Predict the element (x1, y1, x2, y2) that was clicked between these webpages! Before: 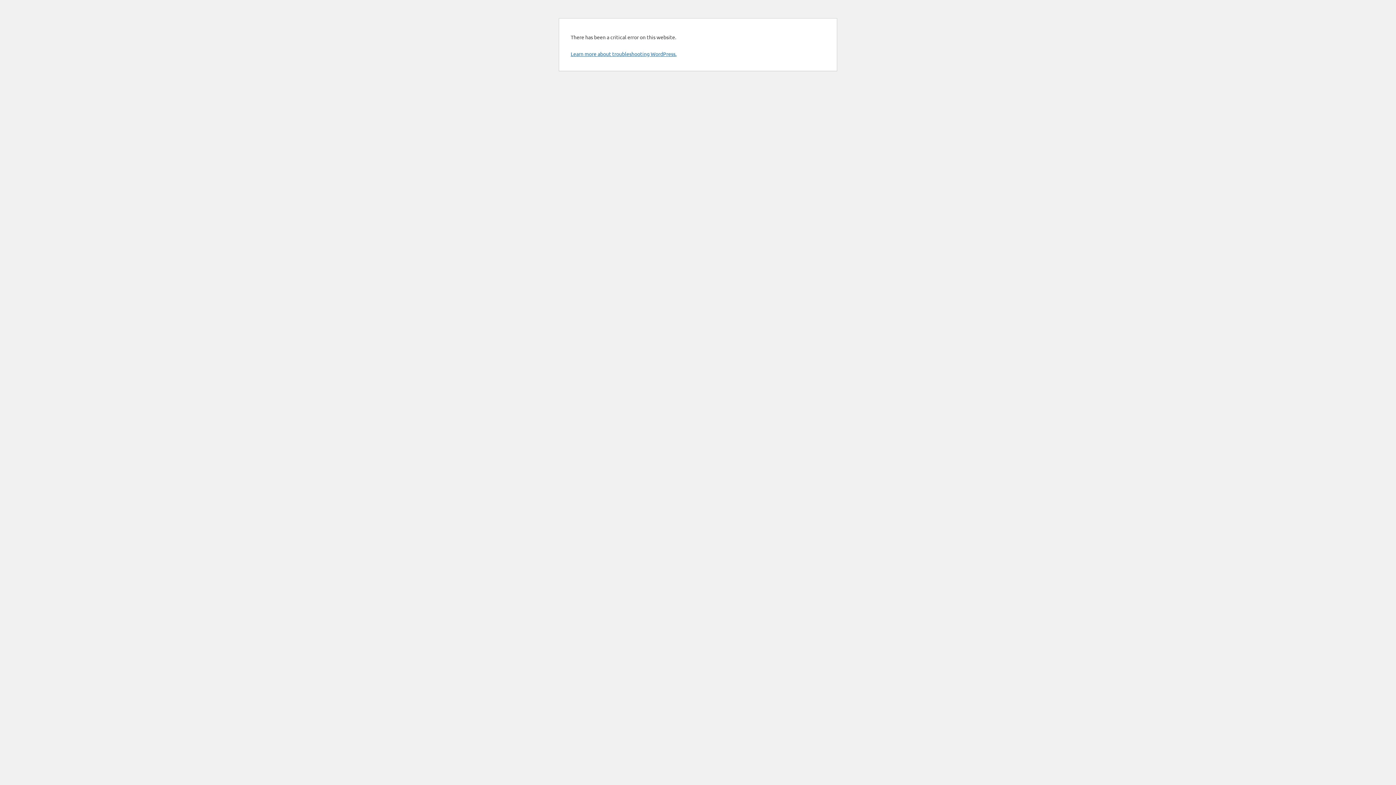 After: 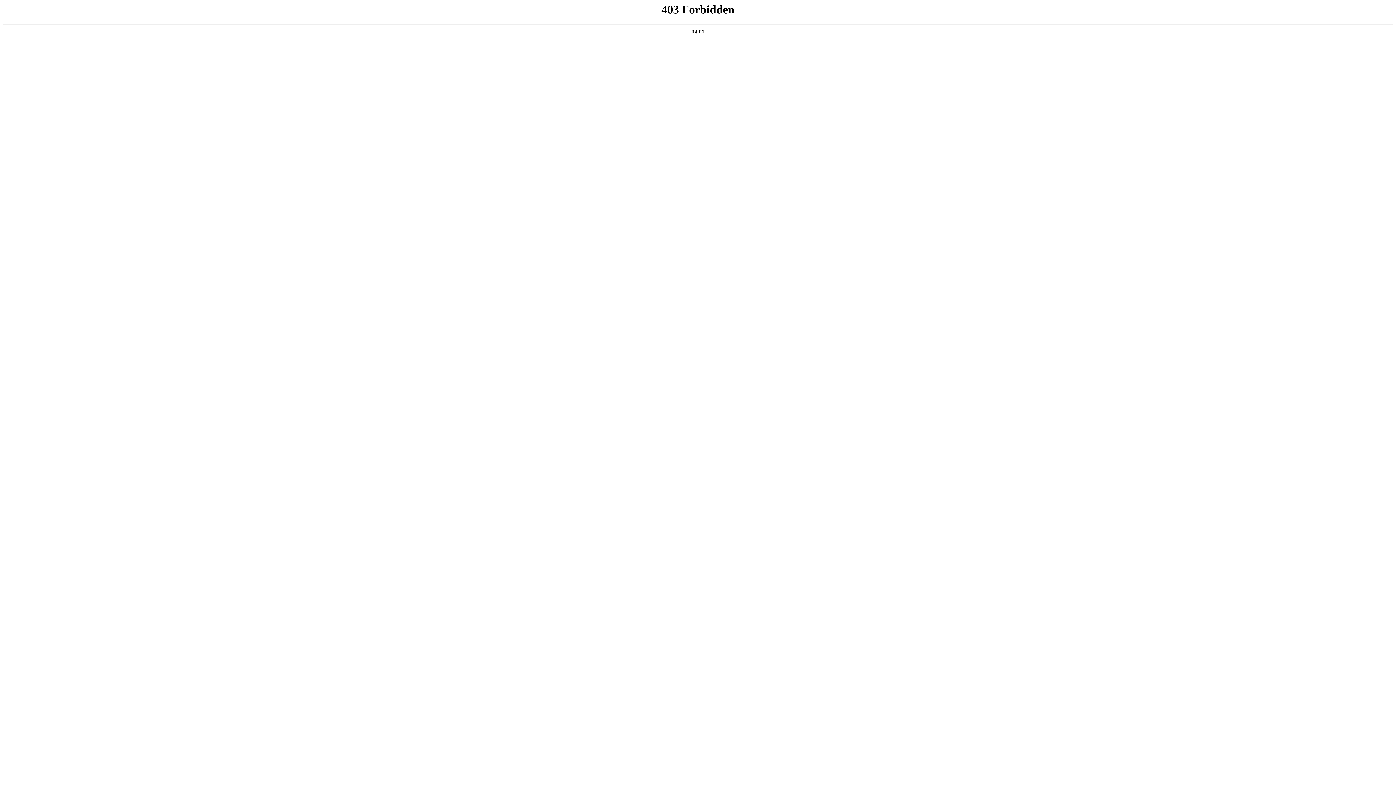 Action: bbox: (570, 50, 676, 57) label: Learn more about troubleshooting WordPress.